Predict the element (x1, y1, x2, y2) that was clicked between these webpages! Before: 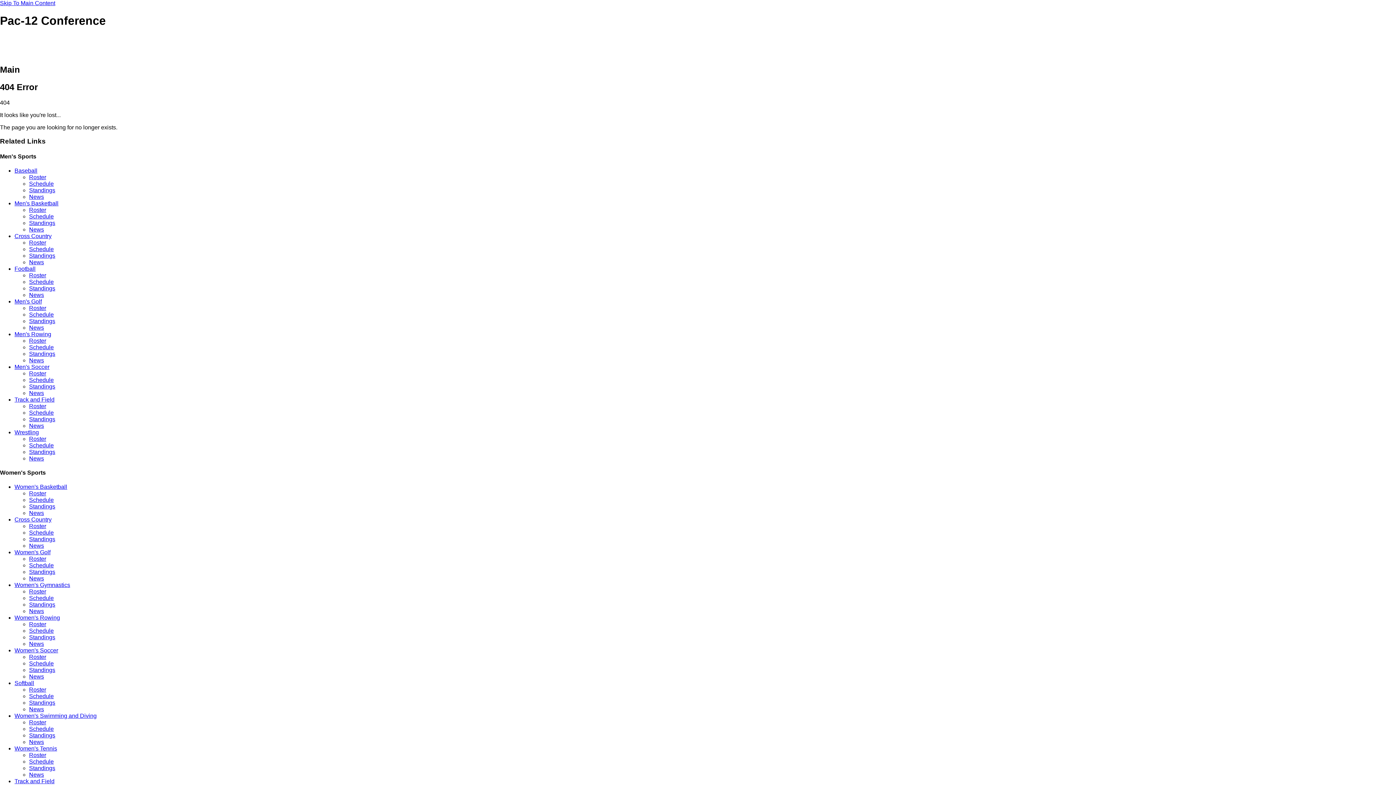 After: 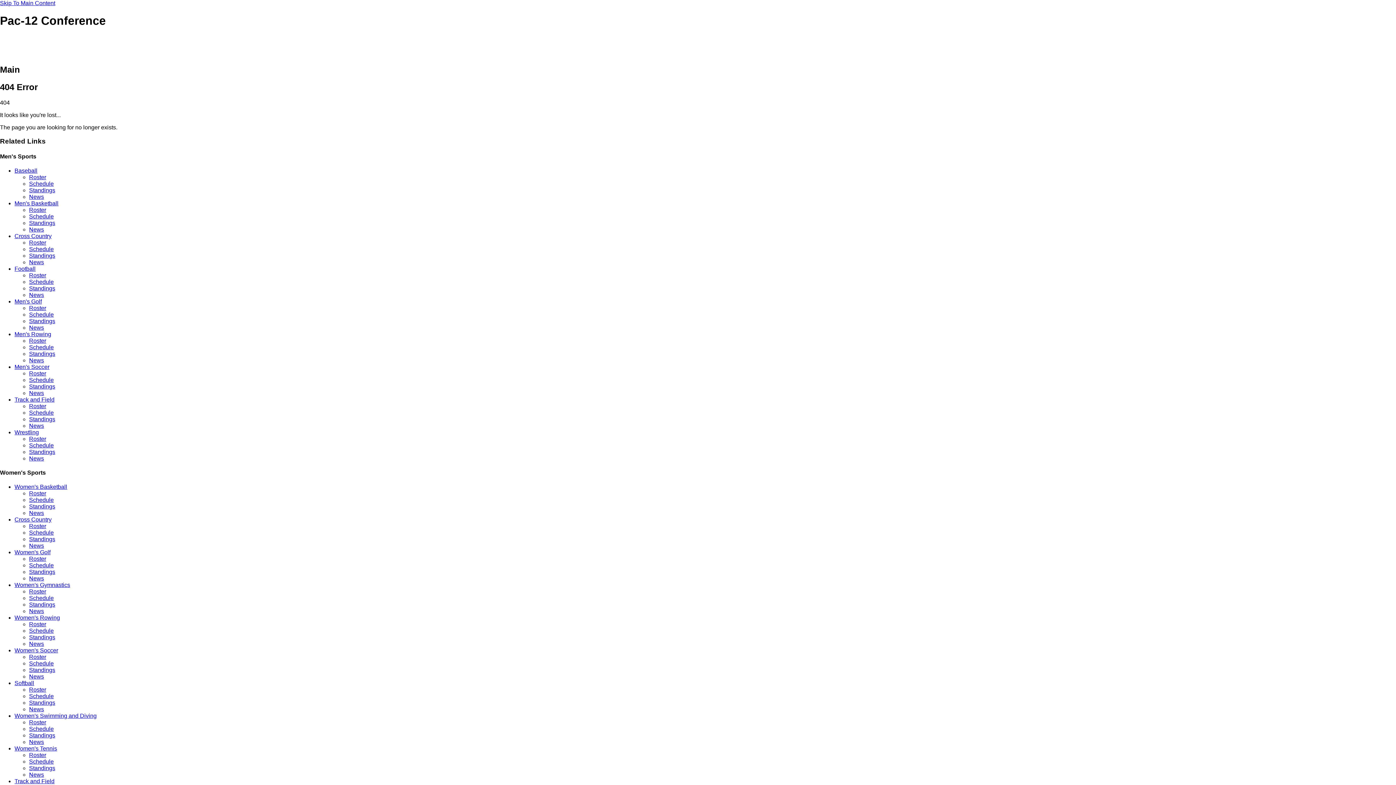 Action: bbox: (29, 390, 44, 396) label: News